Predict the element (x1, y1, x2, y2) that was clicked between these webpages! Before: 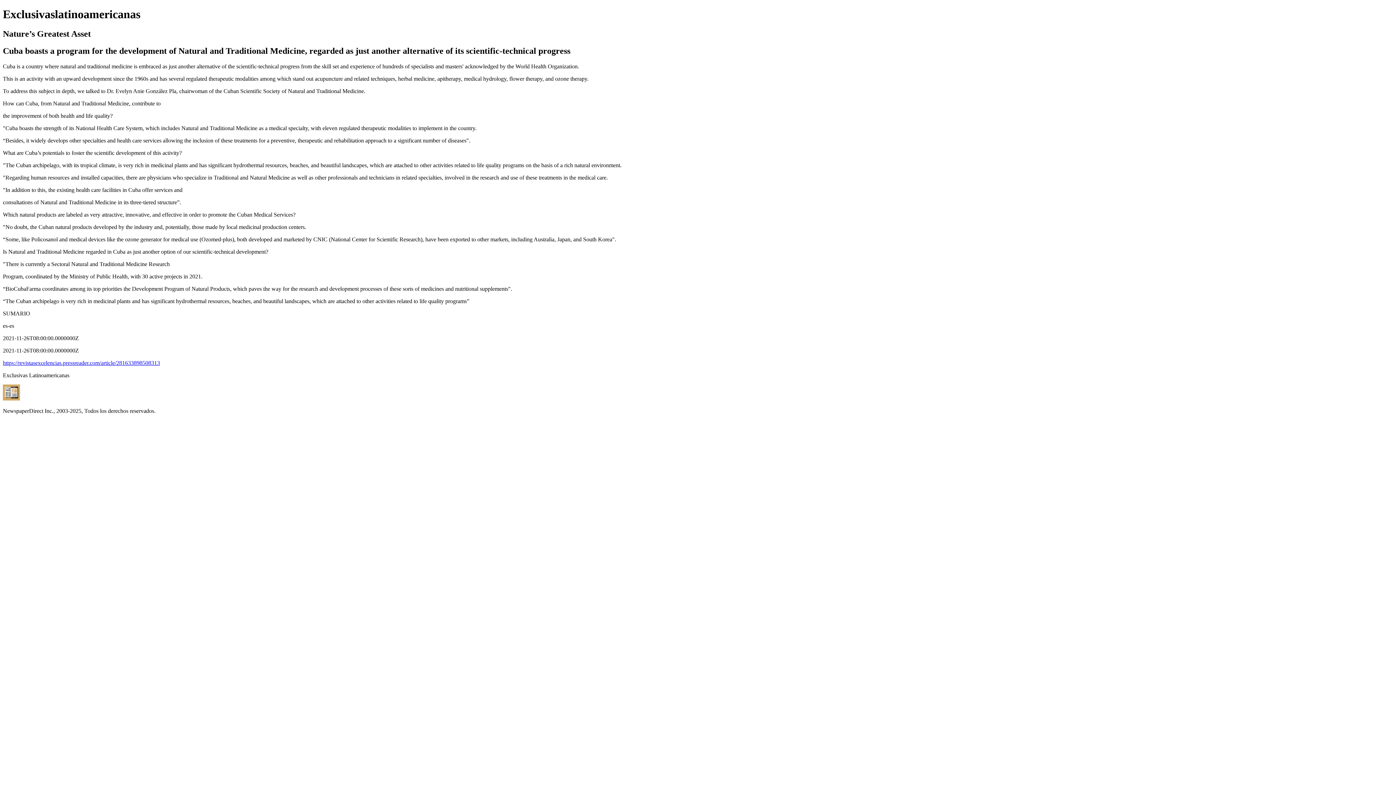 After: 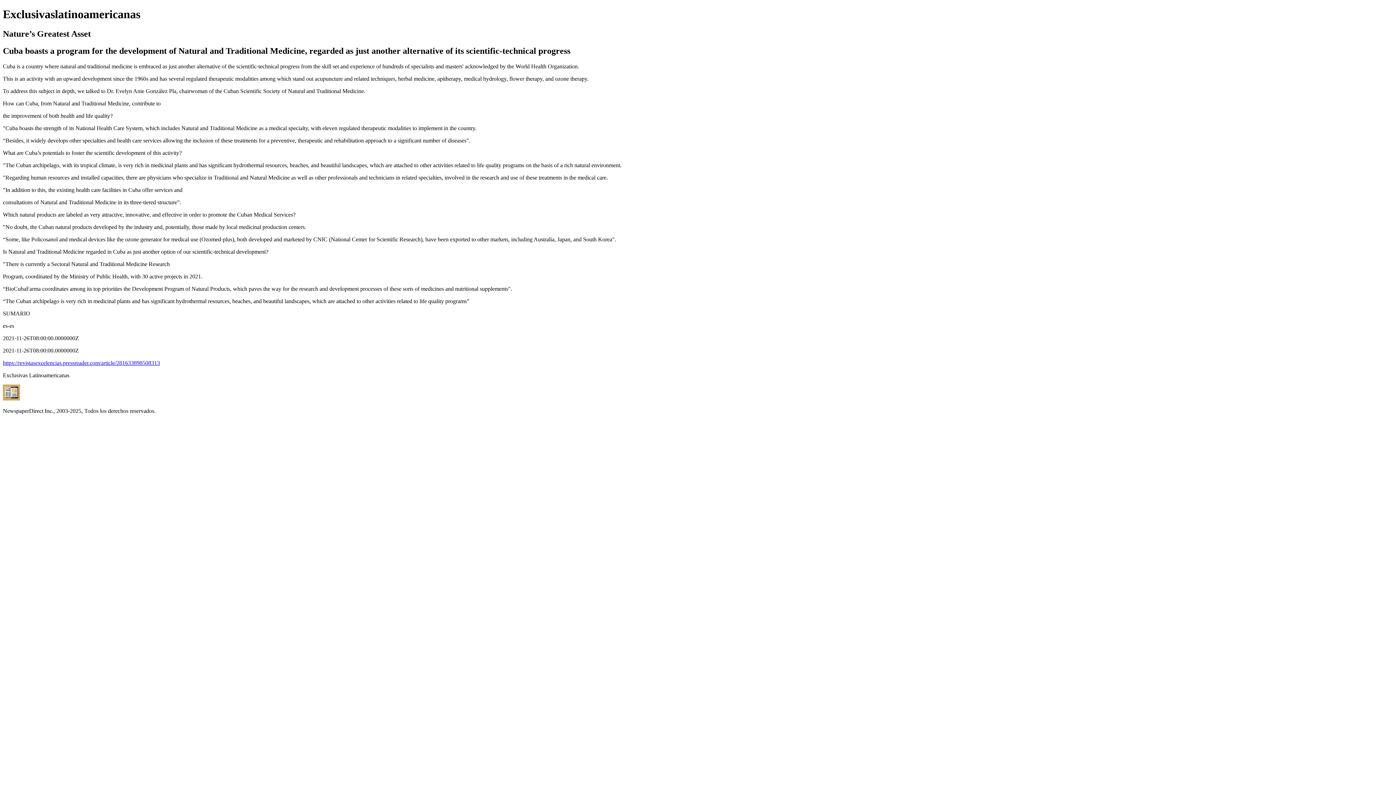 Action: label: https://revistasexcelencias.pressreader.com/article/281633898508313 bbox: (2, 359, 160, 366)